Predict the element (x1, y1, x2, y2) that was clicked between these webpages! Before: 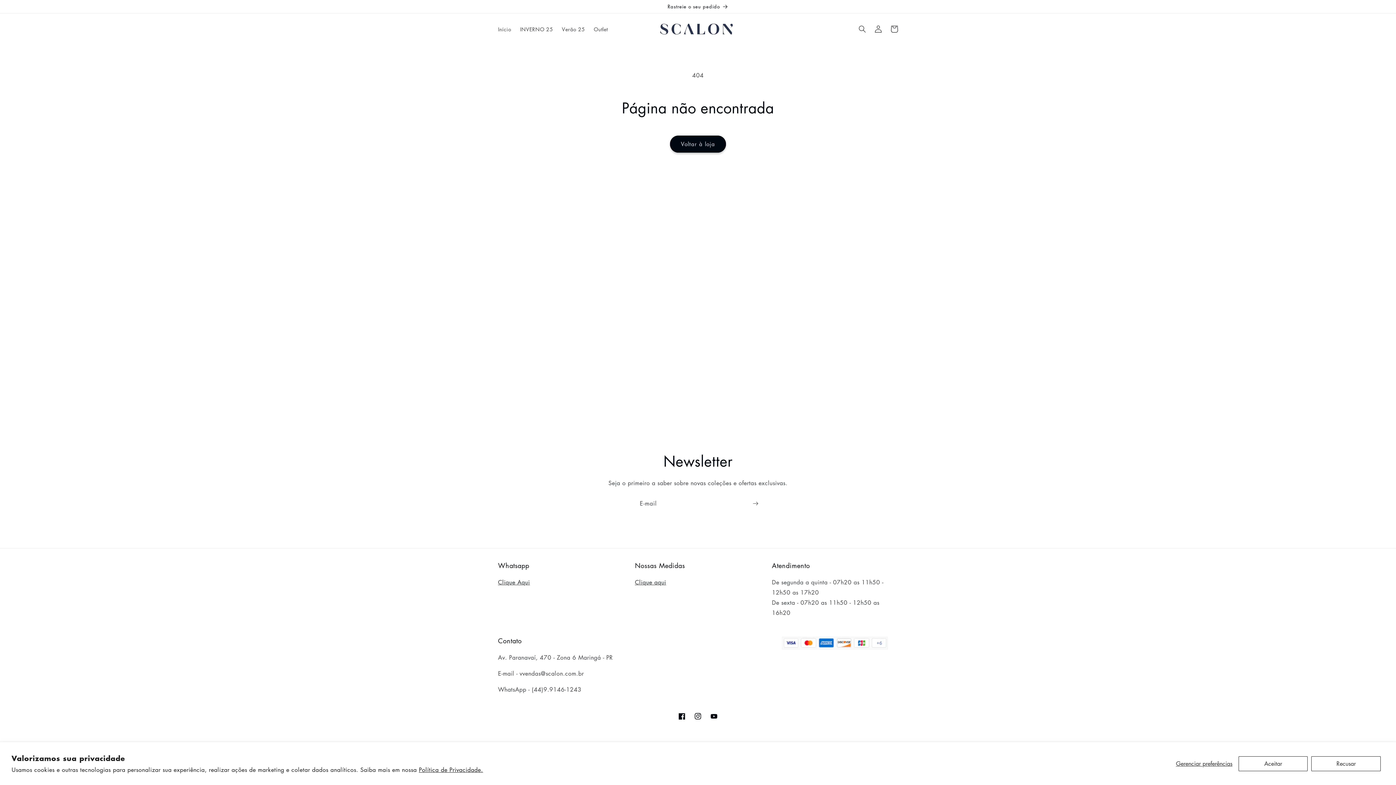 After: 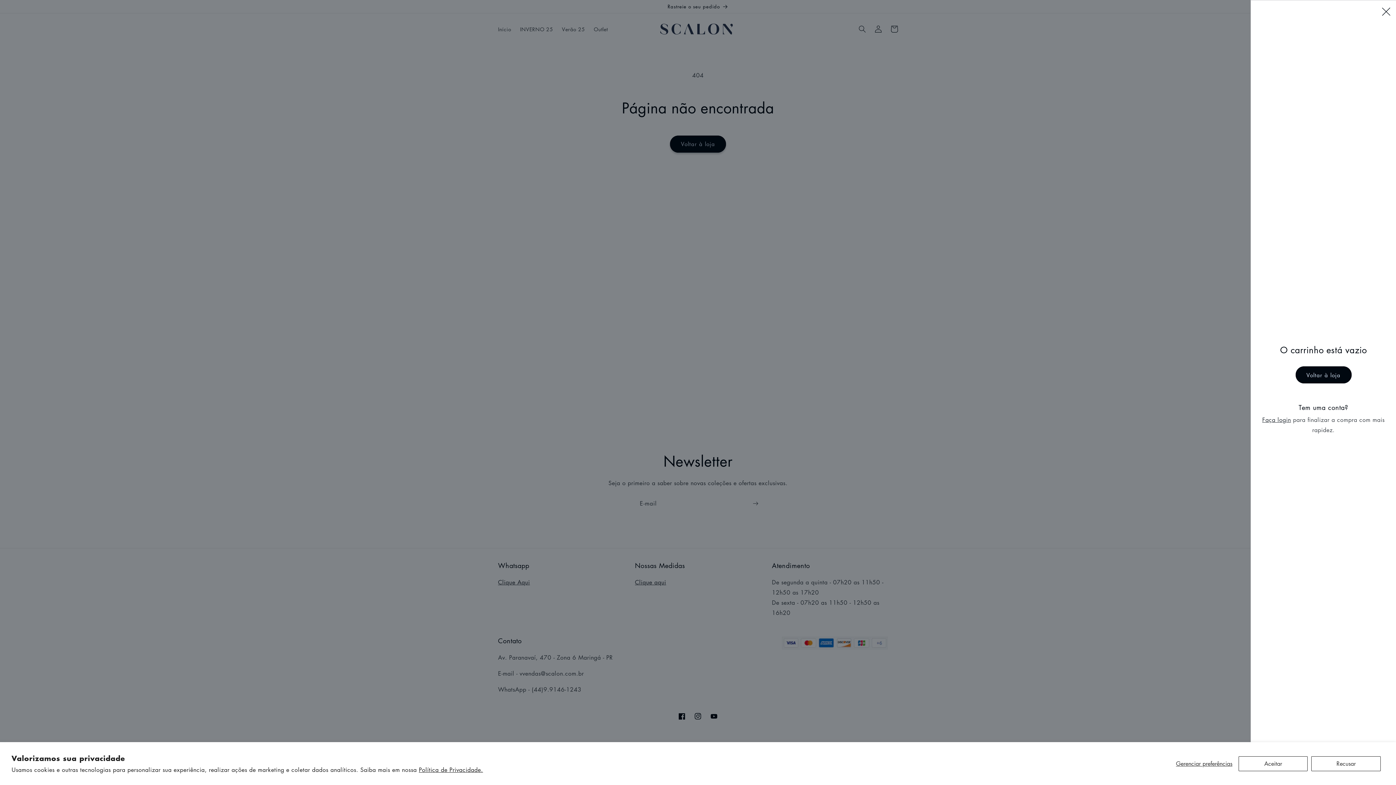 Action: label: Carrinho bbox: (886, 21, 902, 37)